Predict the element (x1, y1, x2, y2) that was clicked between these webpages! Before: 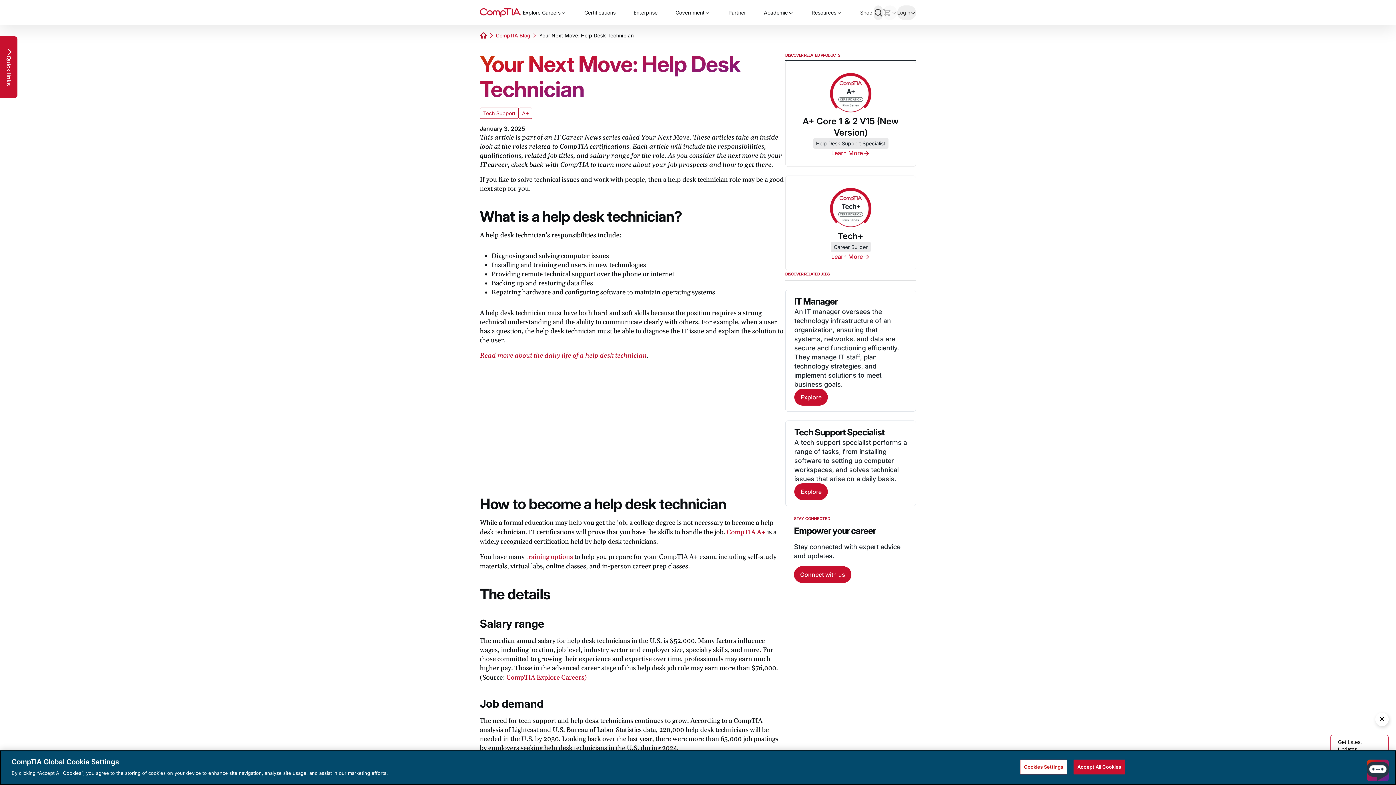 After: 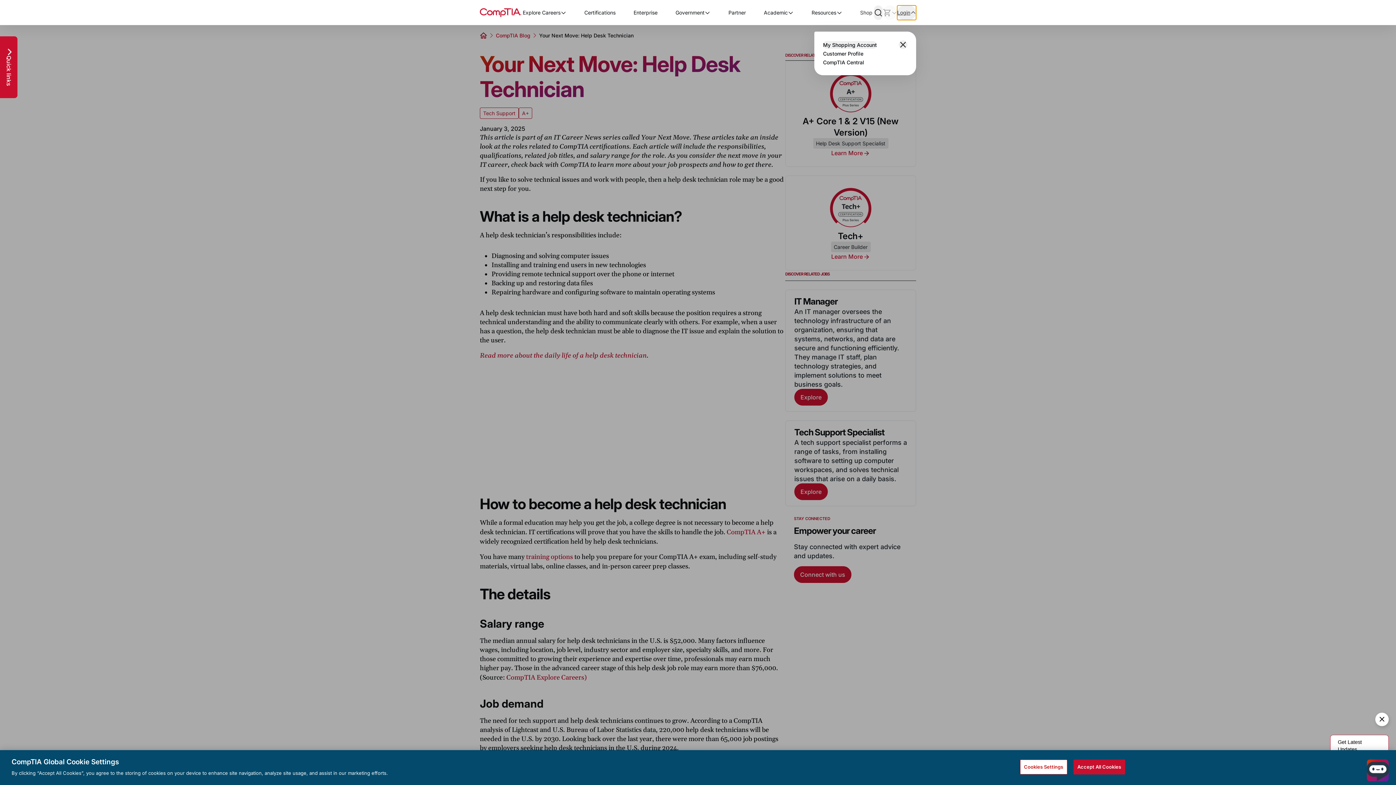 Action: label: Login bbox: (897, 5, 916, 19)